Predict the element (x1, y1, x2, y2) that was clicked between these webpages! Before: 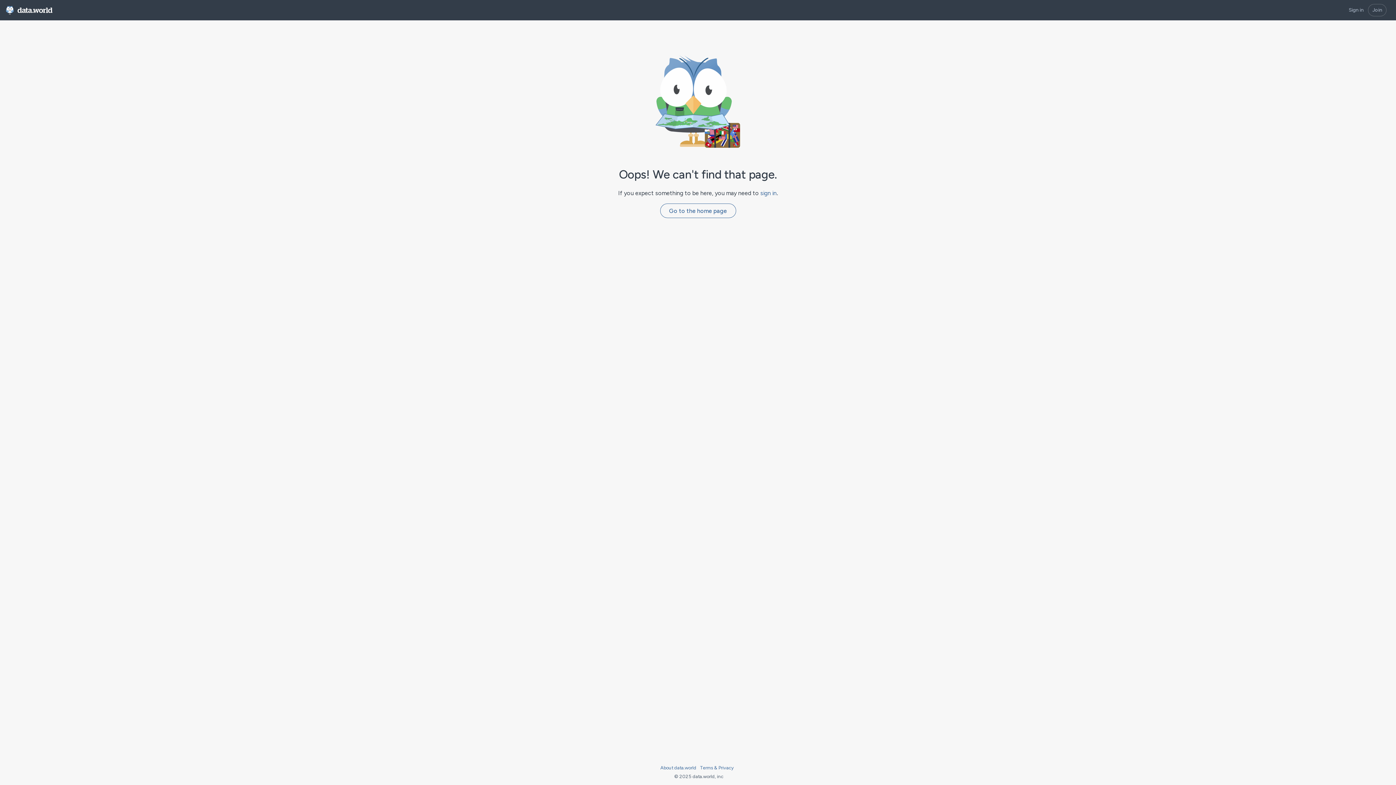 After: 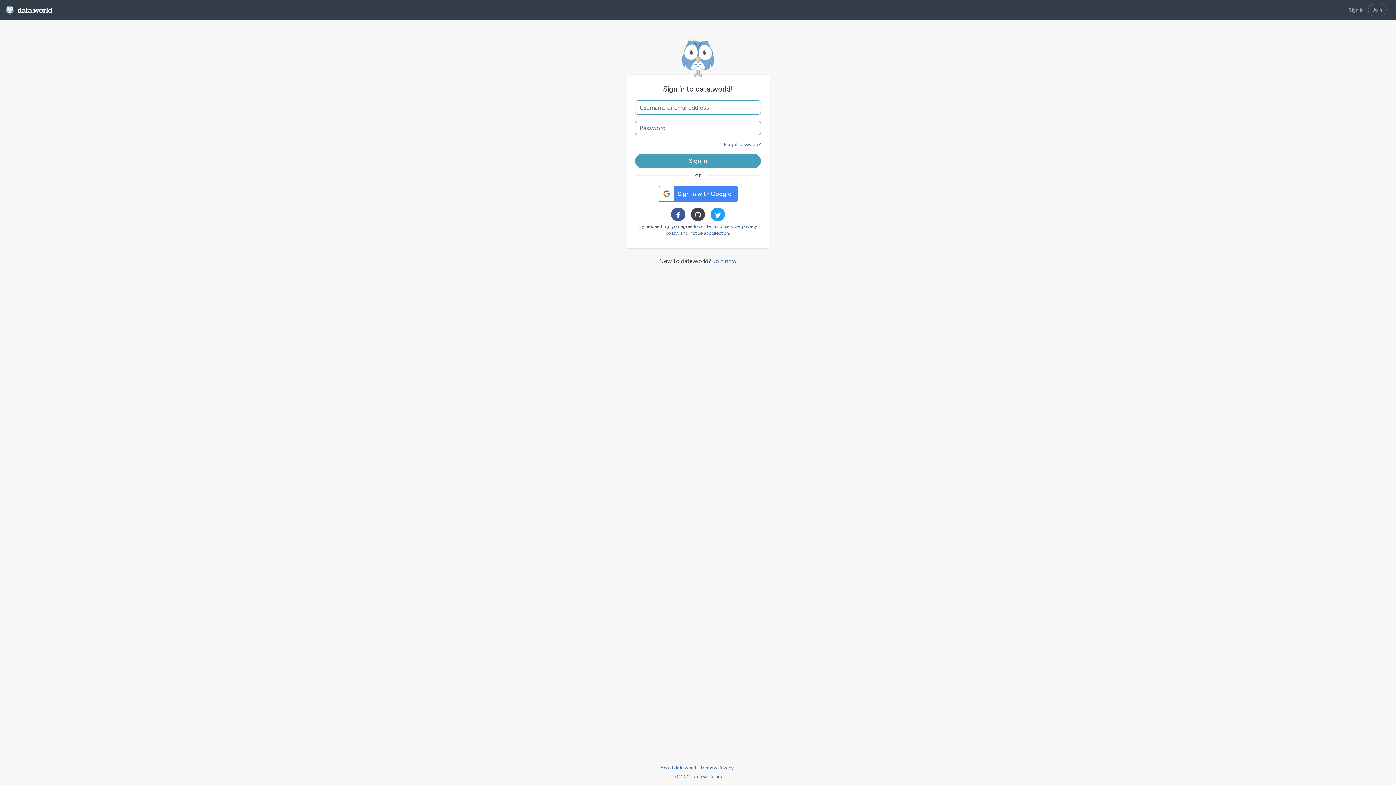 Action: bbox: (660, 203, 736, 218) label: Go to the home page